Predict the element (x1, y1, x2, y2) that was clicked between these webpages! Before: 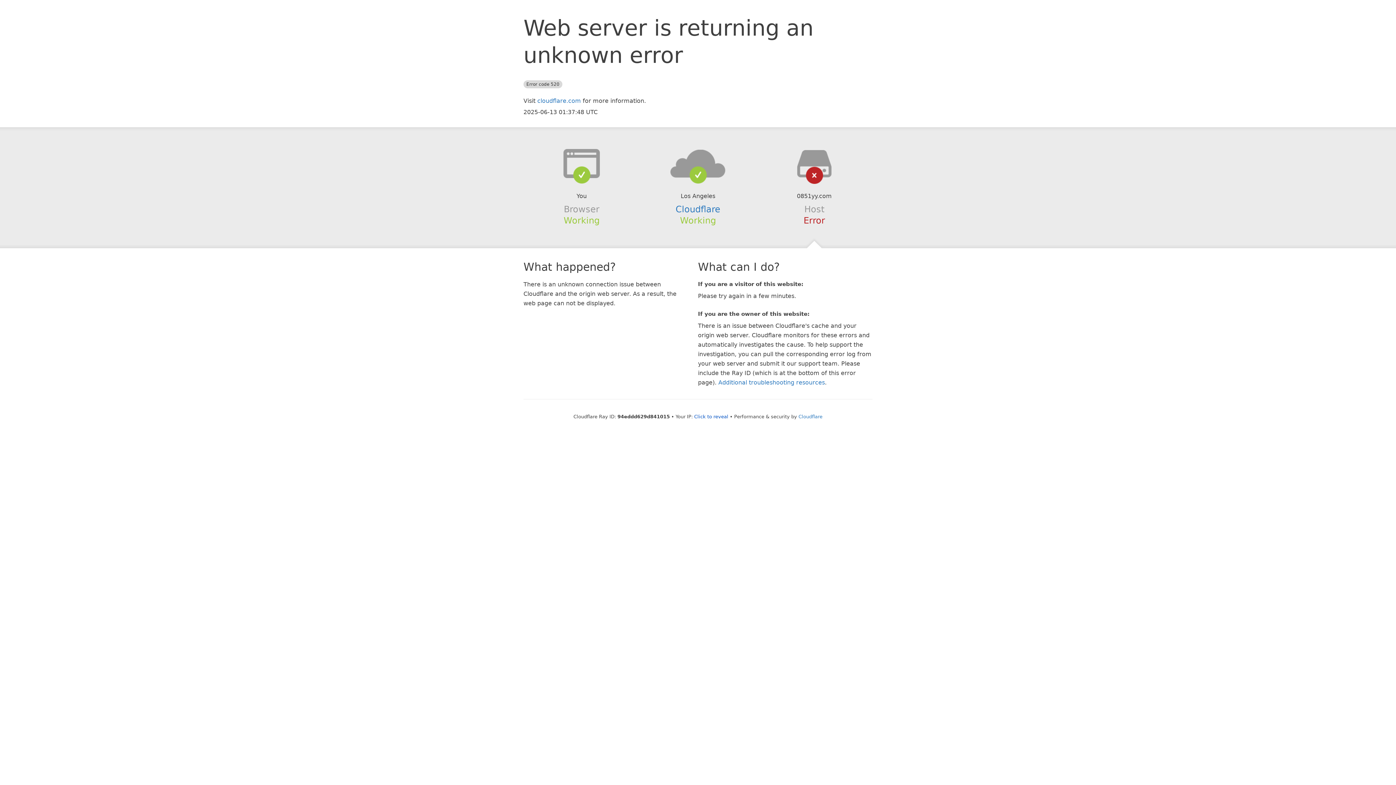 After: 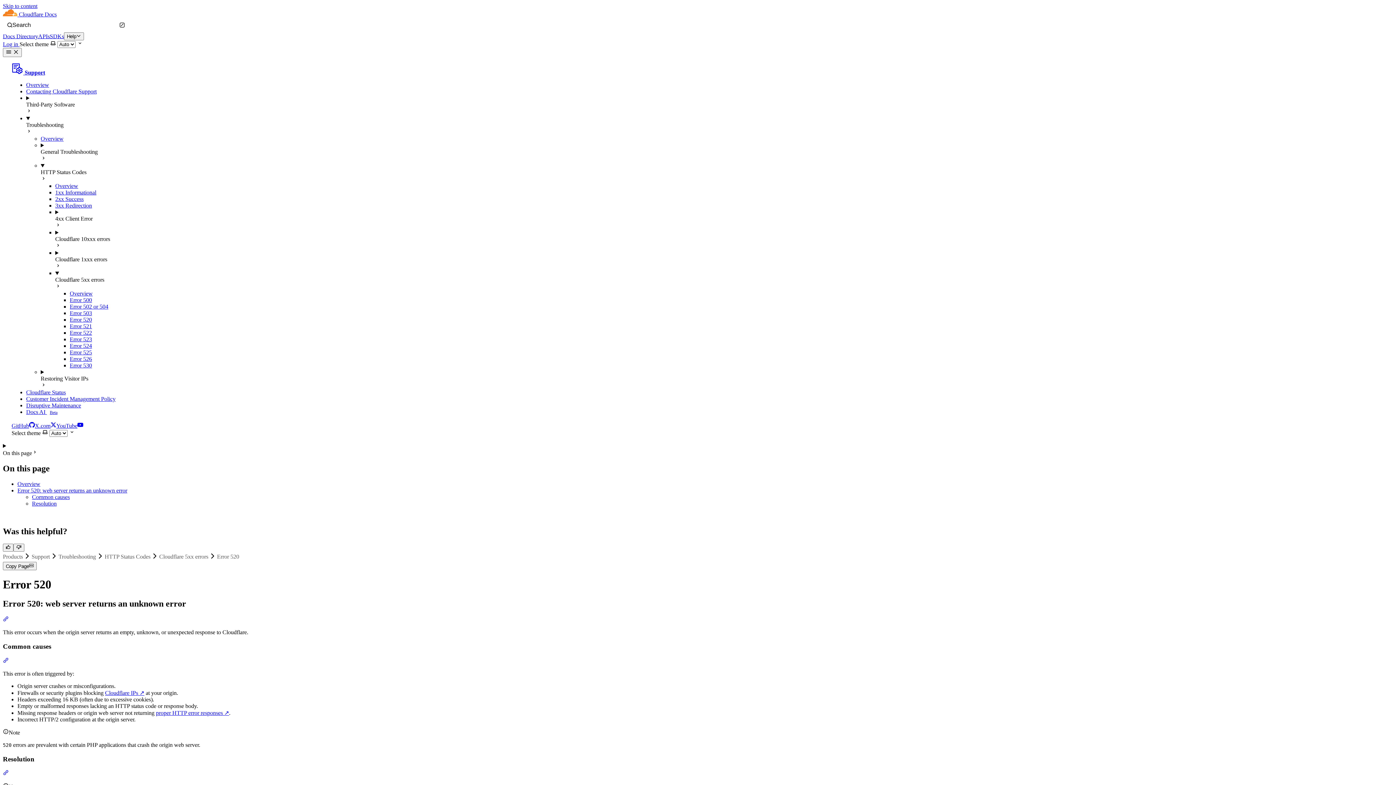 Action: label: Additional troubleshooting resources bbox: (718, 379, 825, 386)